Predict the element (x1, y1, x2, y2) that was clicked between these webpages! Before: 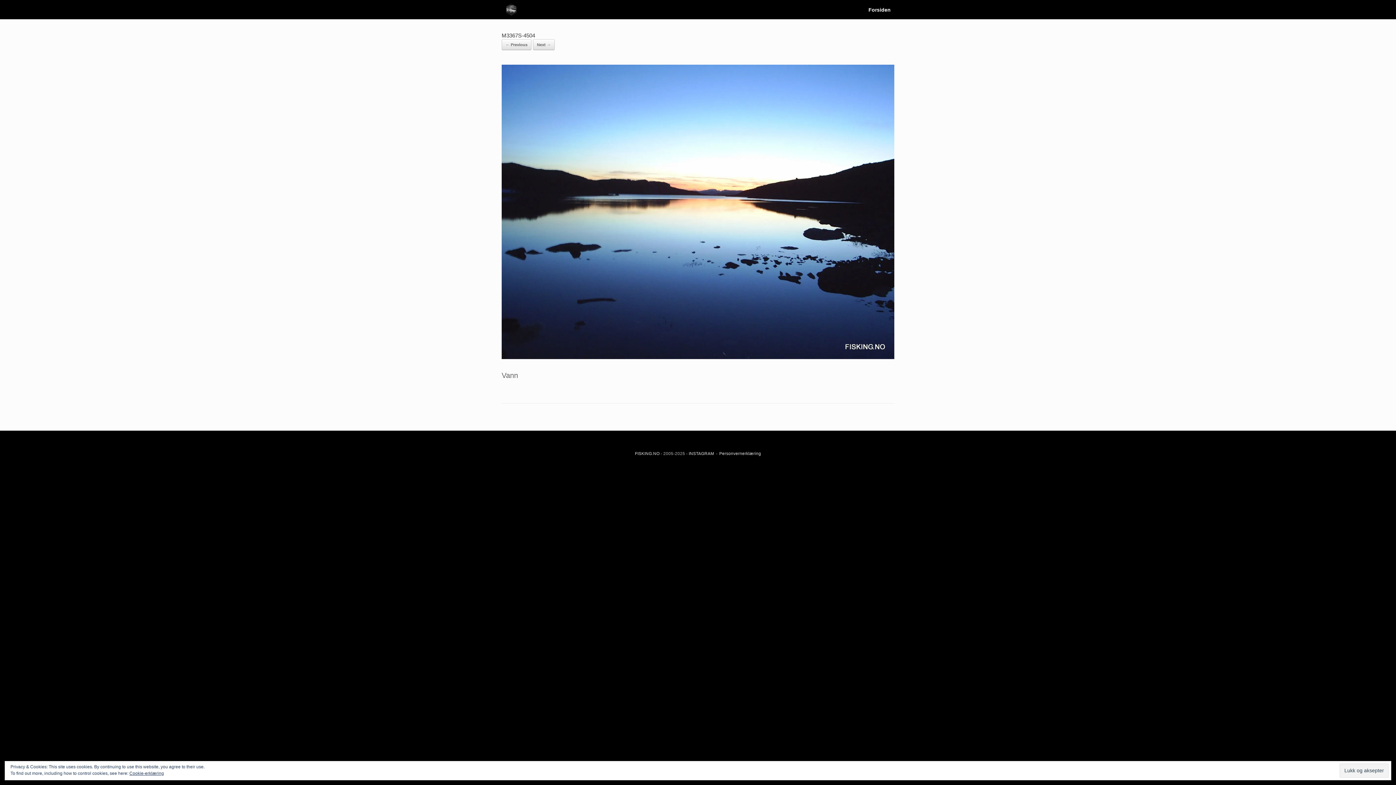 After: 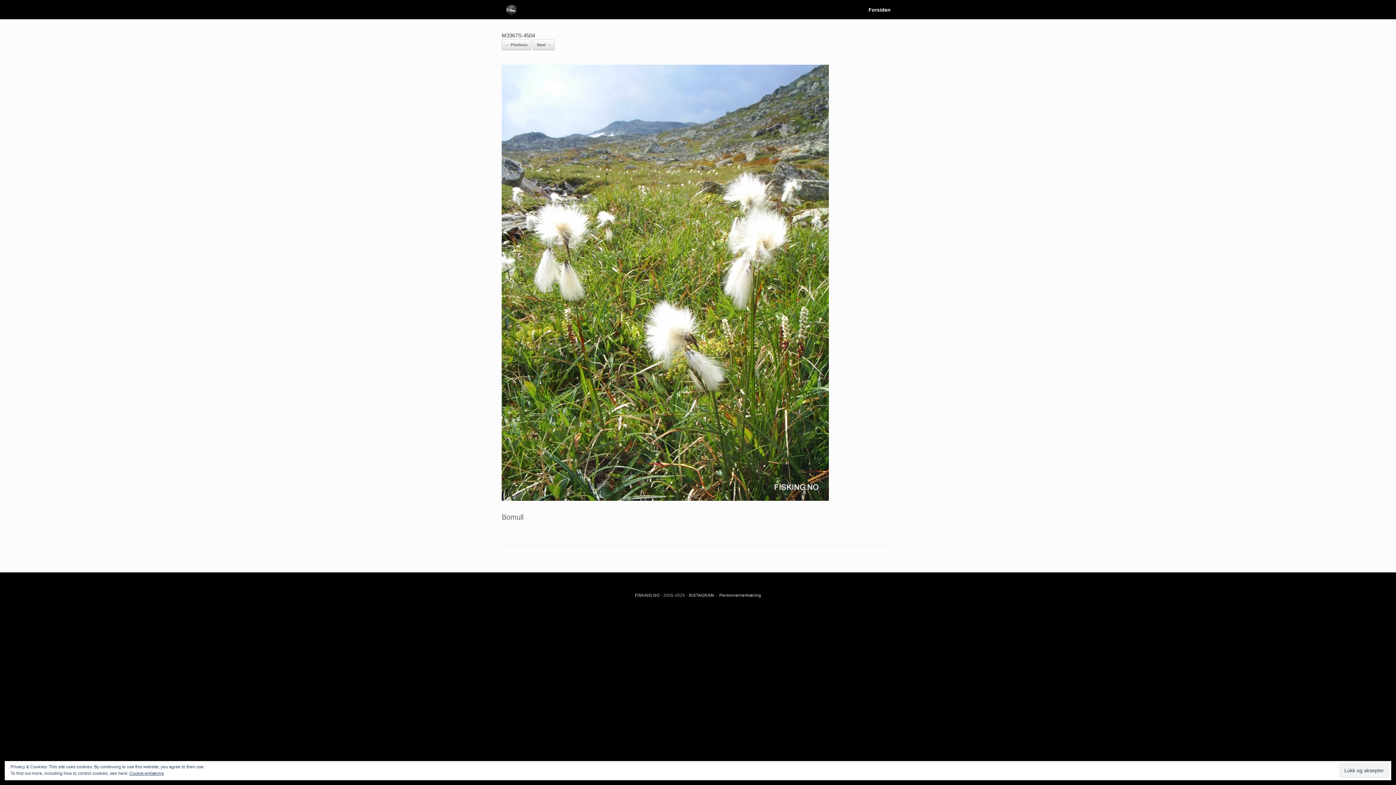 Action: bbox: (533, 39, 554, 50) label: Next →